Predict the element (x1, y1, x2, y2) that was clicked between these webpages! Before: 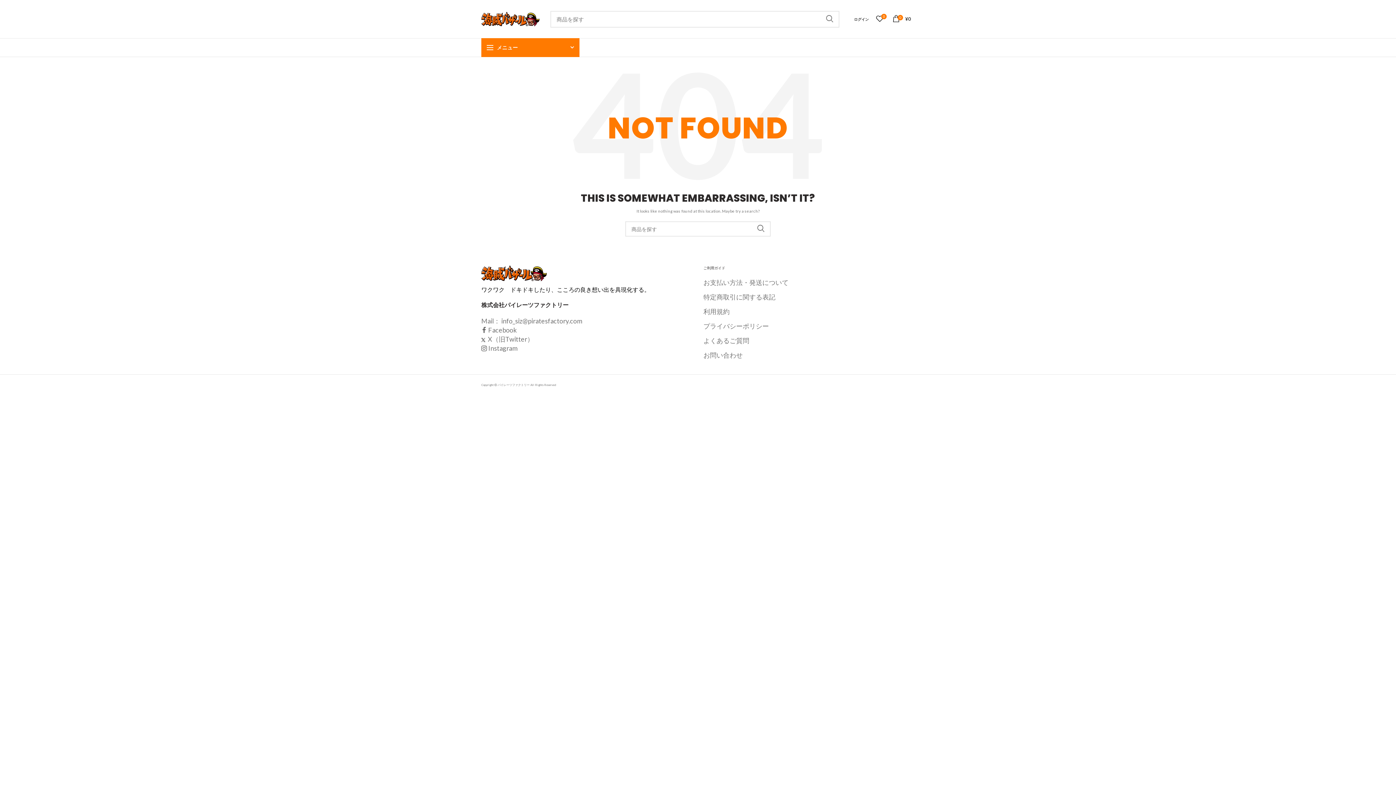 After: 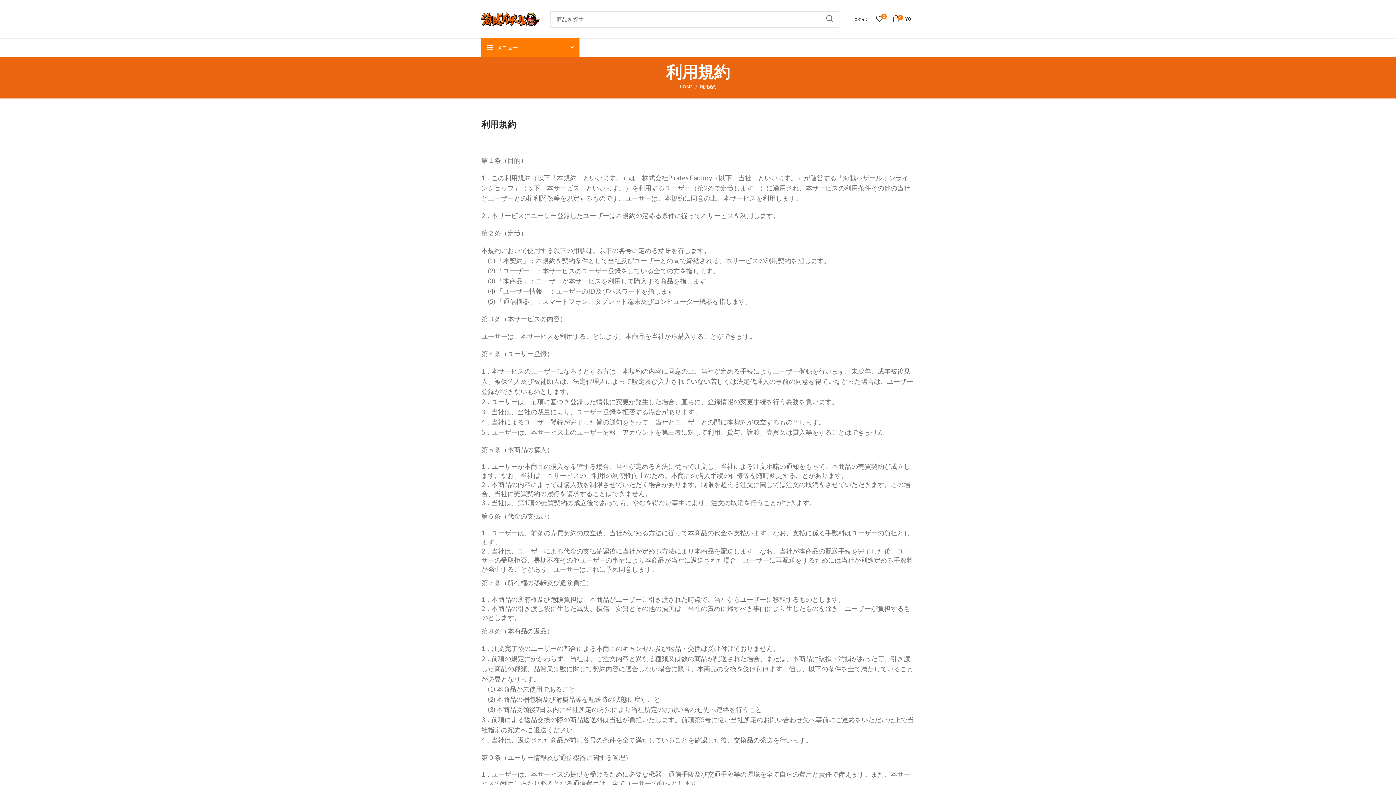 Action: bbox: (703, 307, 729, 315) label: 利用規約